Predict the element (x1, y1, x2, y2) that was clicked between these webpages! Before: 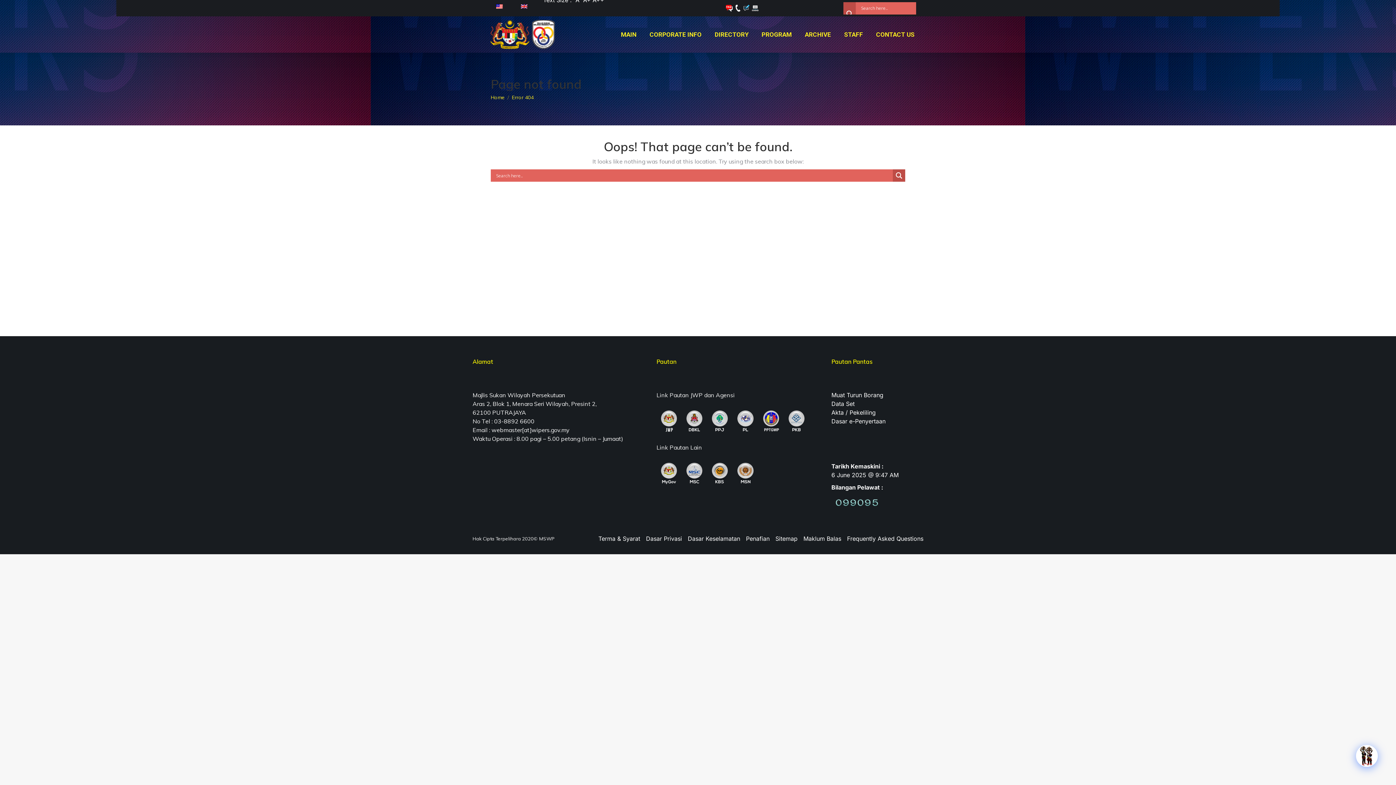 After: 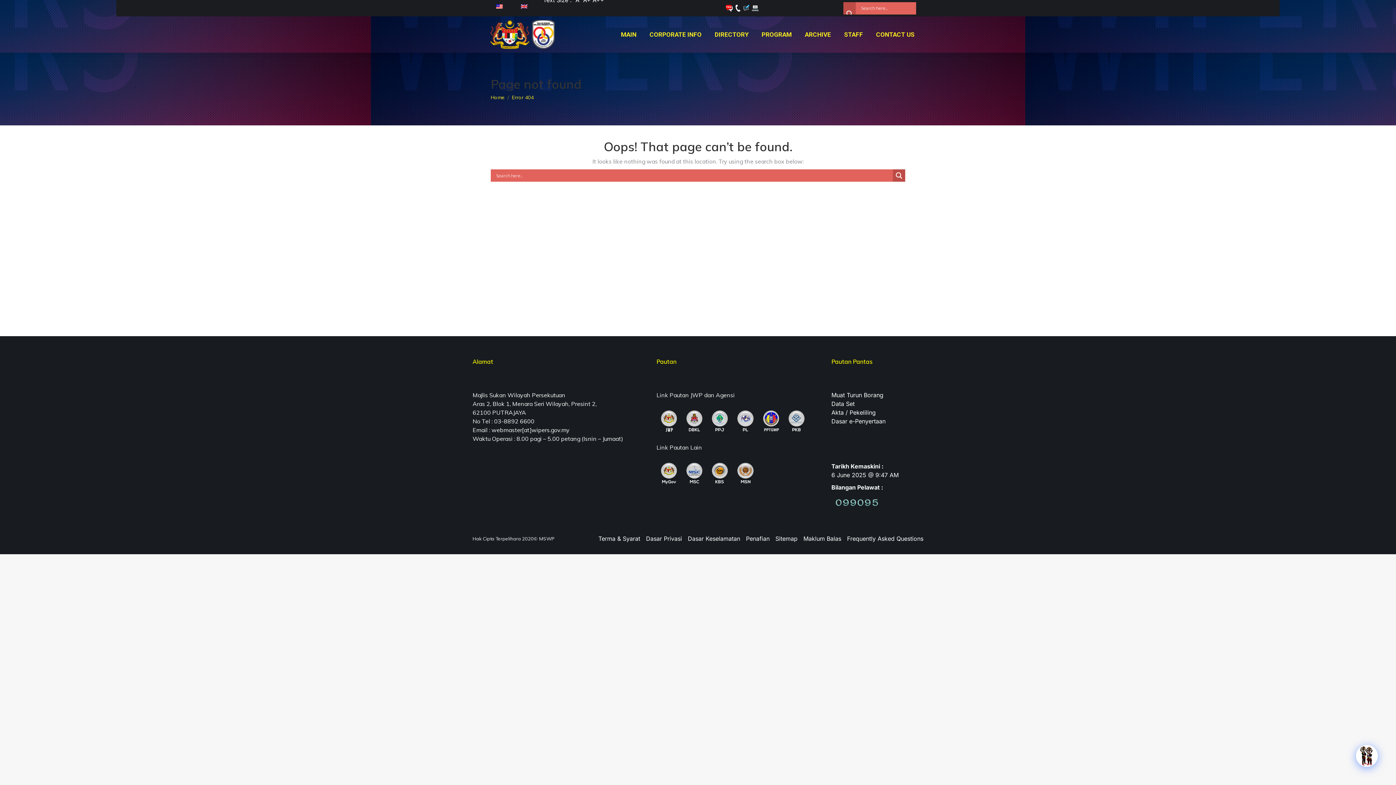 Action: bbox: (685, 410, 704, 432)